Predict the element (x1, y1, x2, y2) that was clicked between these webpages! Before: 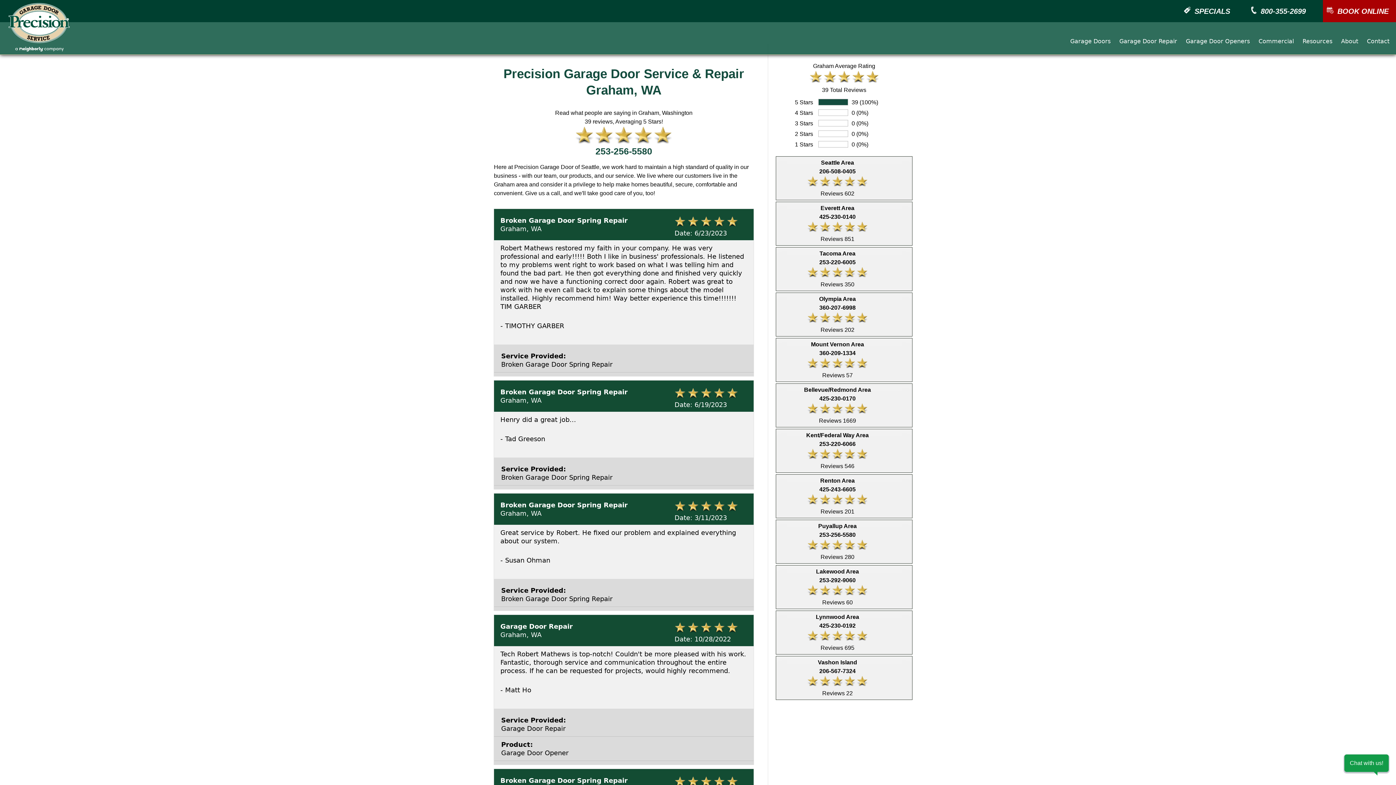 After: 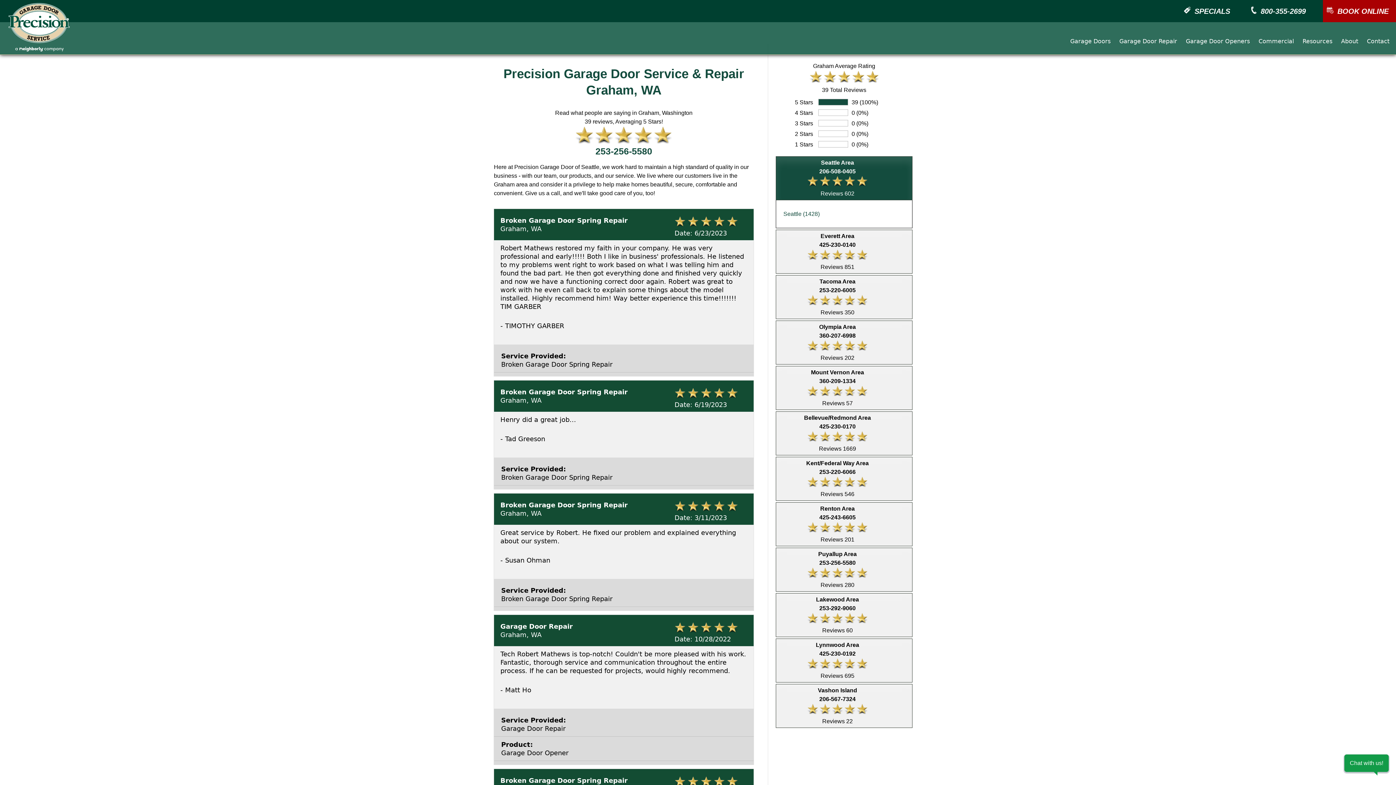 Action: label: Seattle Area
206-508-0405
    
Reviews 602 bbox: (775, 156, 912, 200)